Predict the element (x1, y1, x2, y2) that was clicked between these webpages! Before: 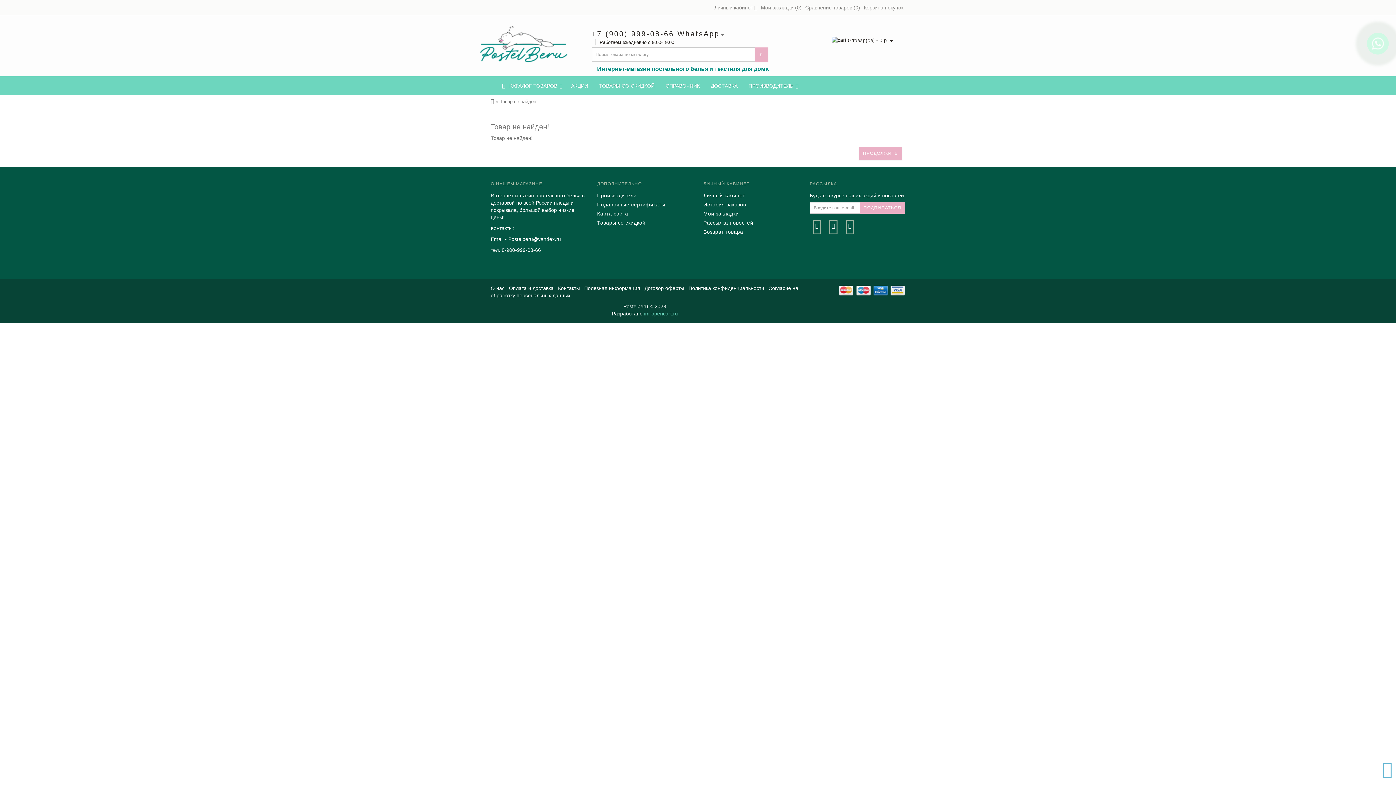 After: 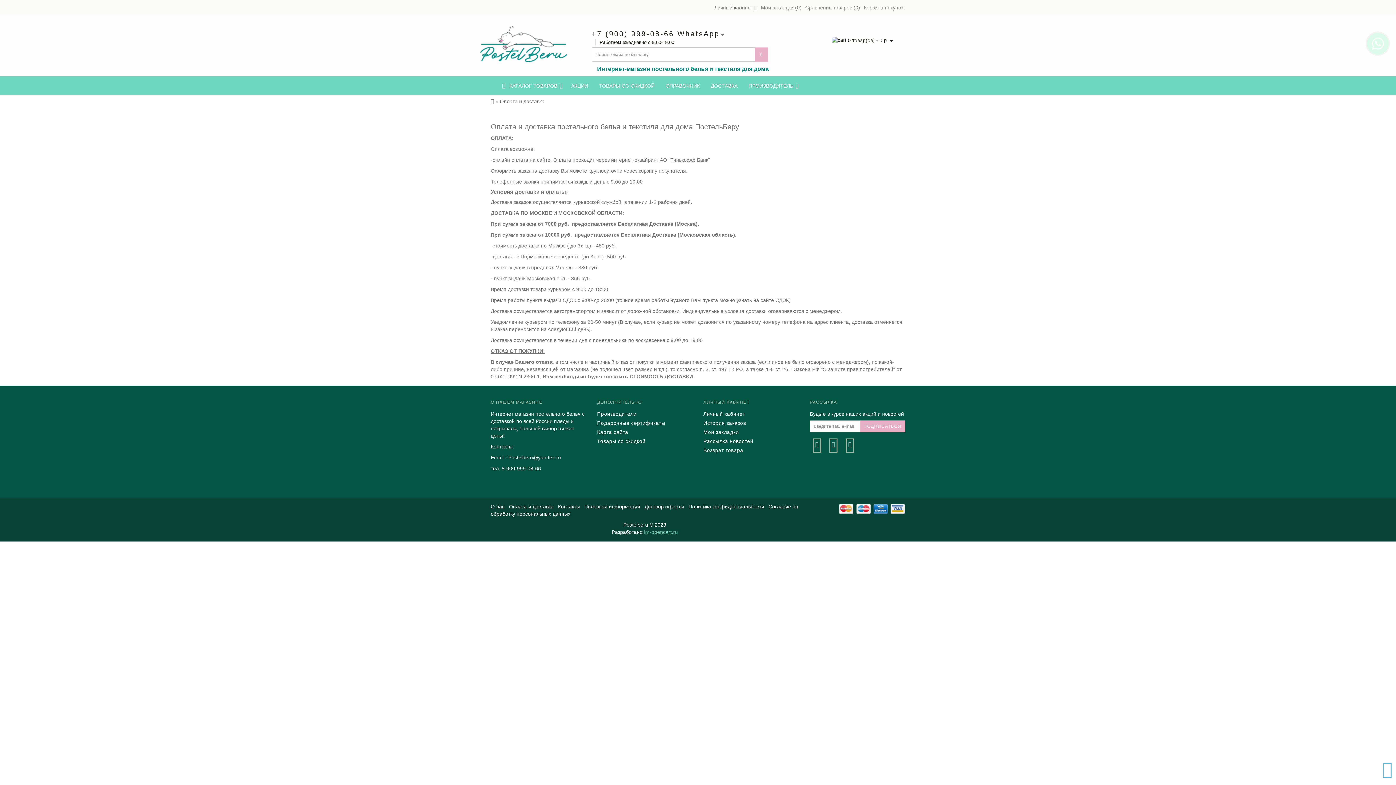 Action: bbox: (705, 76, 743, 94) label: ДОСТАВКА